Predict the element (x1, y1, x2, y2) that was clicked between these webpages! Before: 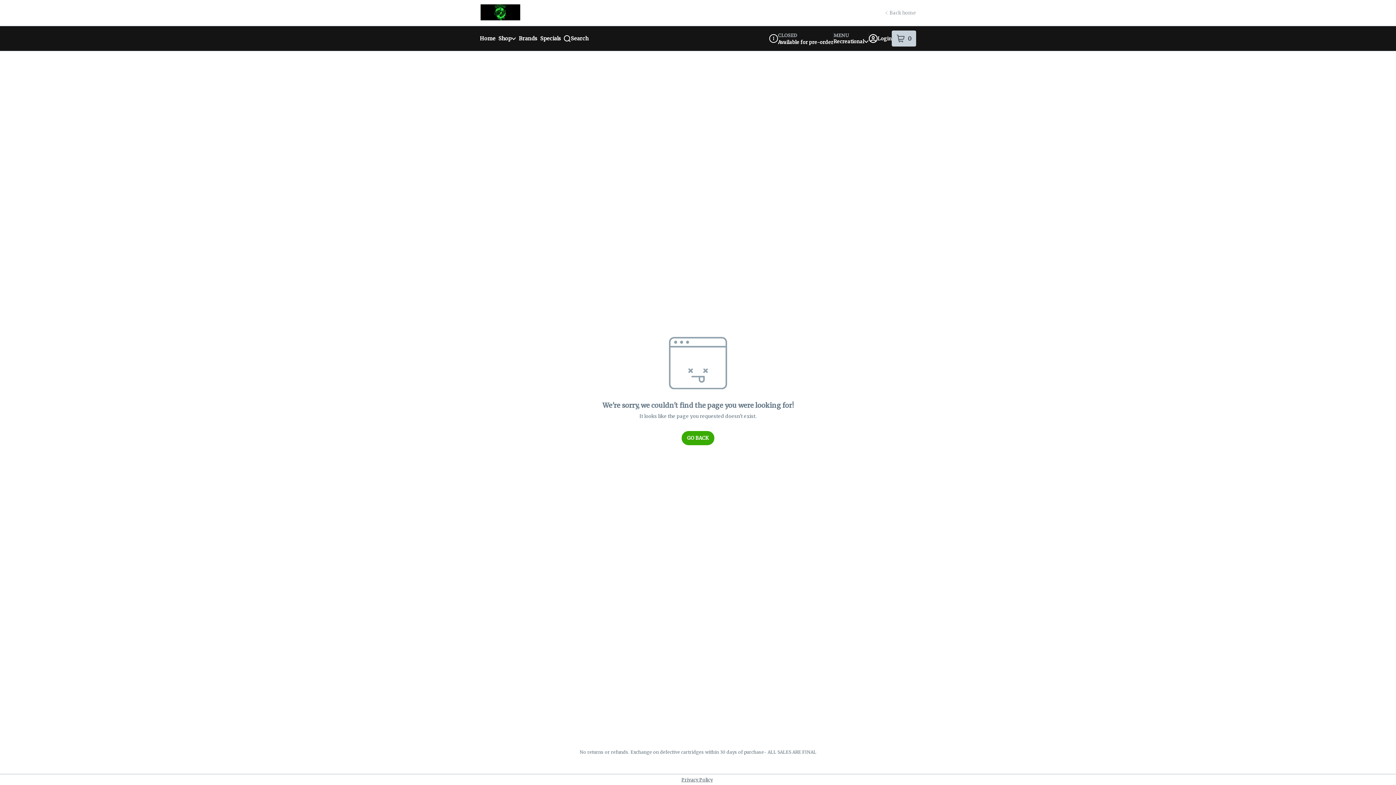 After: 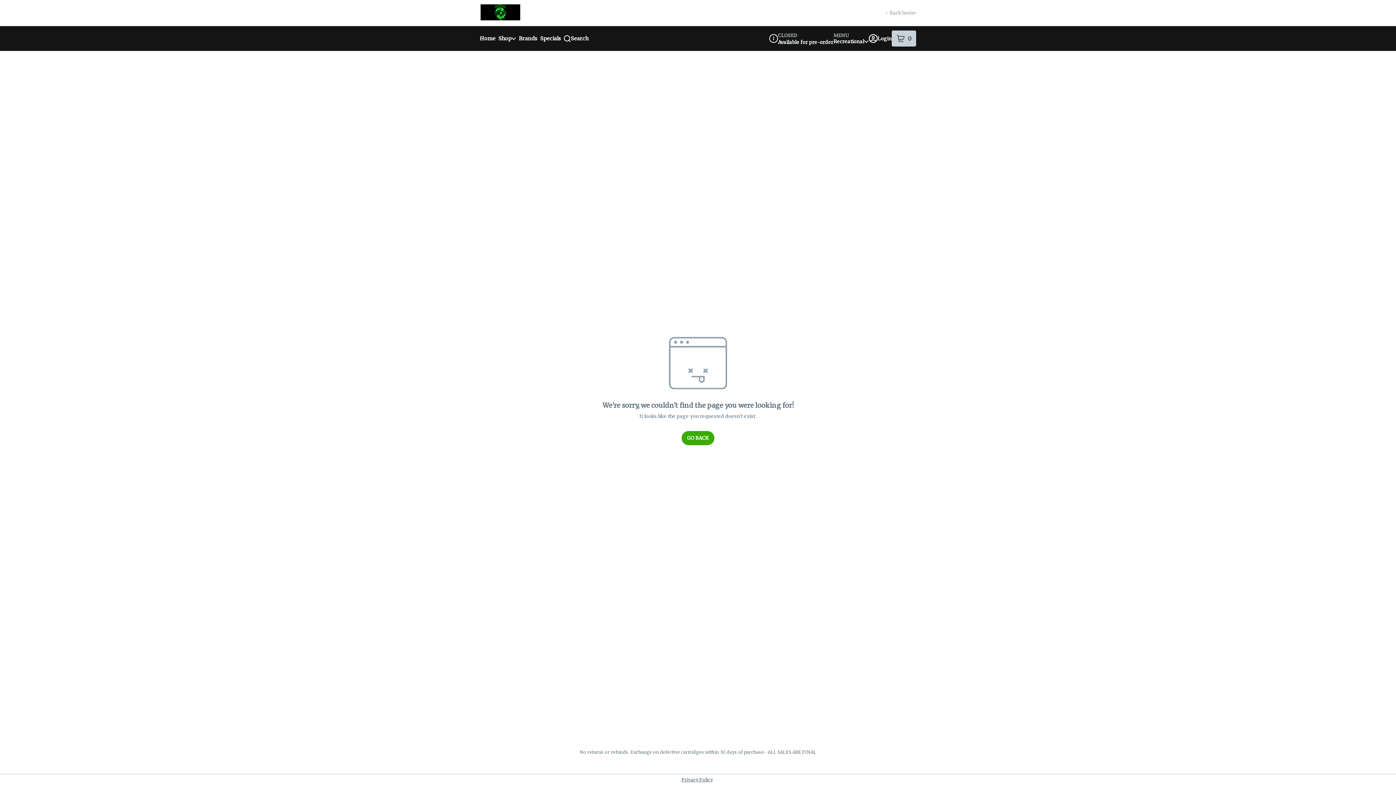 Action: bbox: (480, 4, 520, 21) label: return to dispensary home page